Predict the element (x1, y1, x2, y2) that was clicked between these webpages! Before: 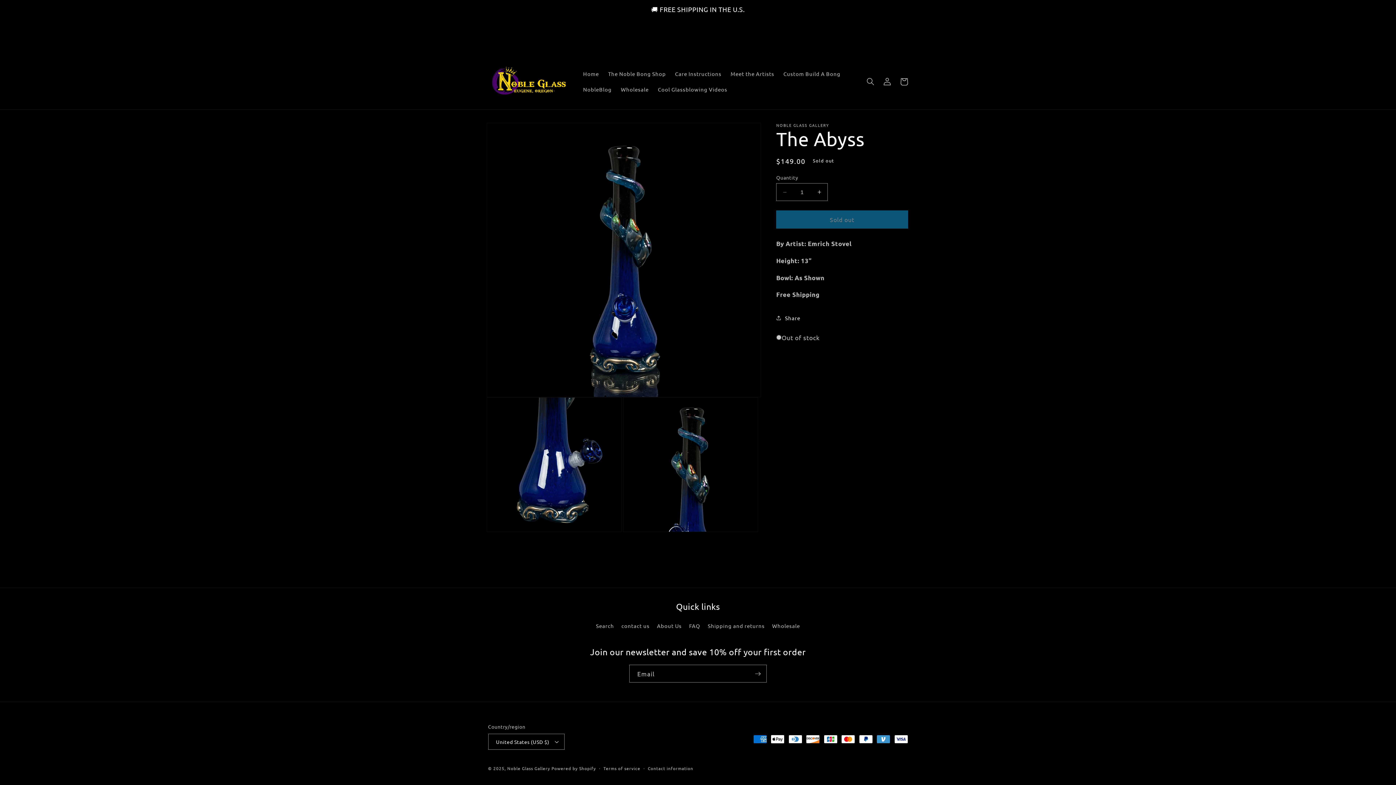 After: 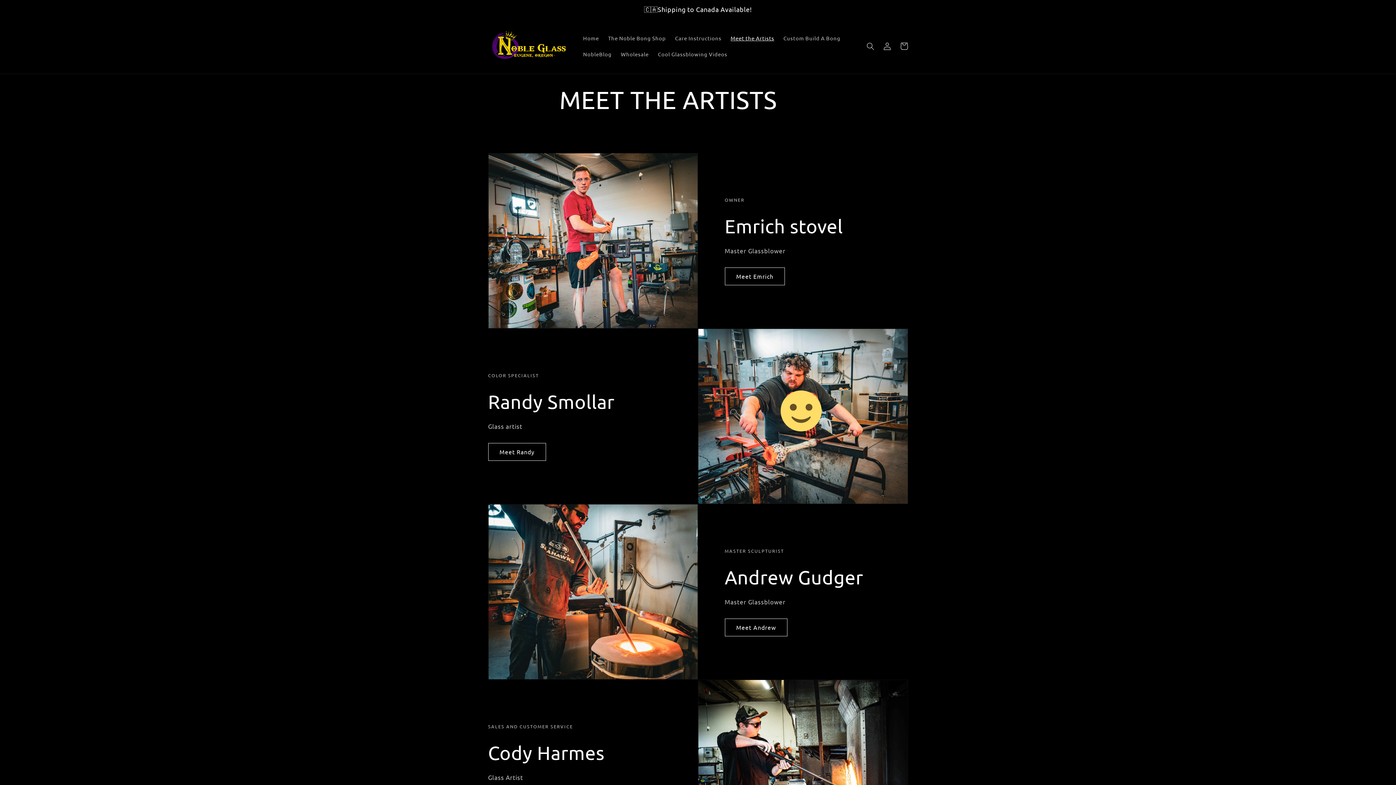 Action: label: Meet the Artists bbox: (726, 66, 779, 81)